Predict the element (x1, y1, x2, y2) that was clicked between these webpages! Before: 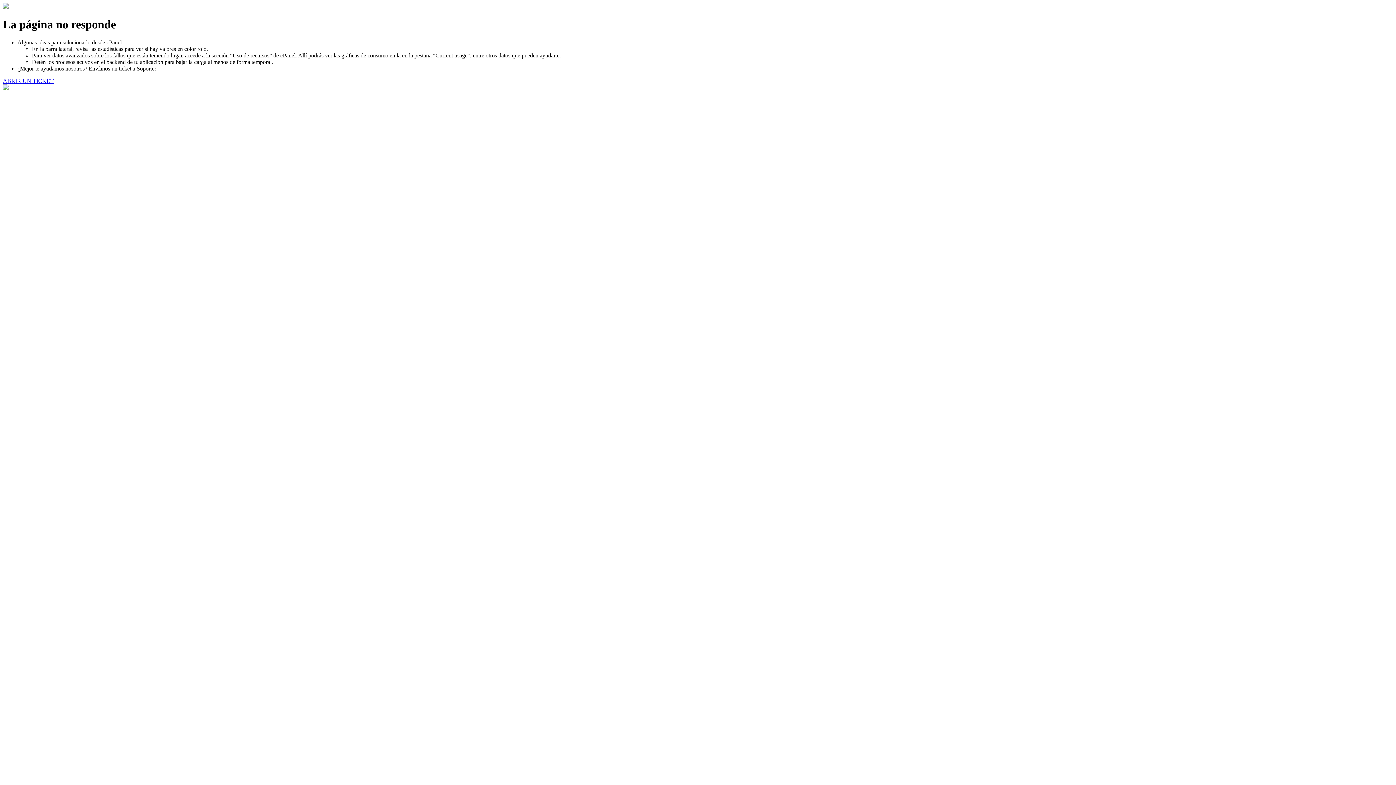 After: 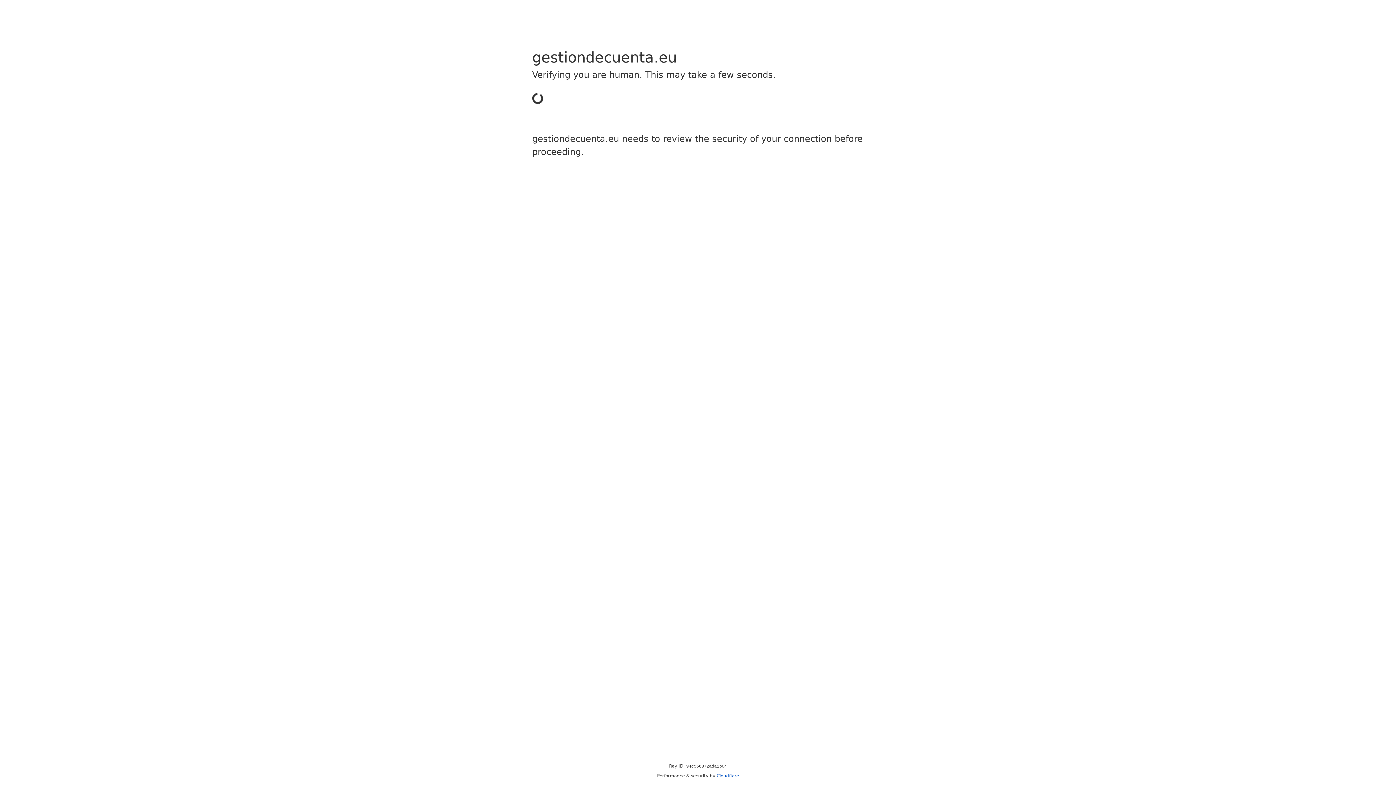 Action: bbox: (2, 77, 53, 83) label: ABRIR UN TICKET